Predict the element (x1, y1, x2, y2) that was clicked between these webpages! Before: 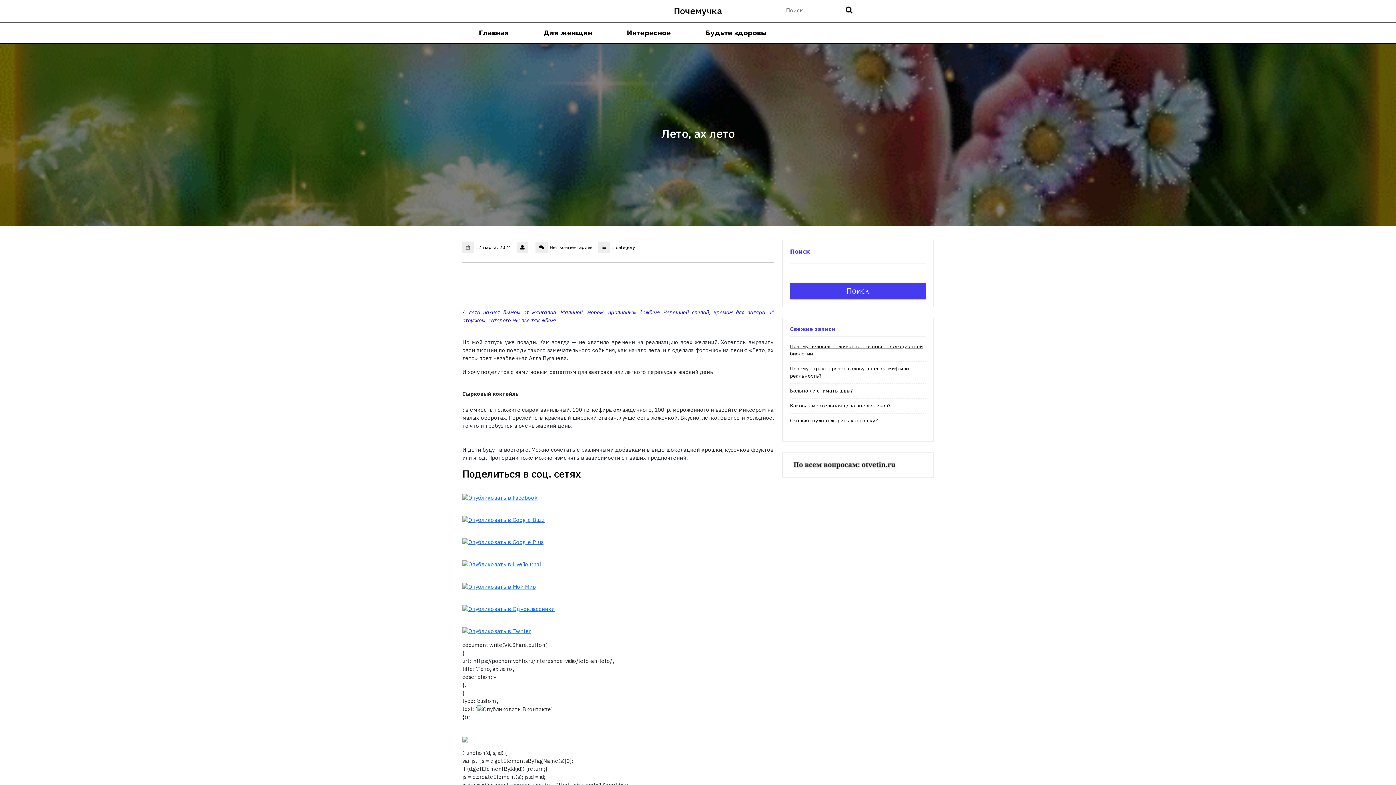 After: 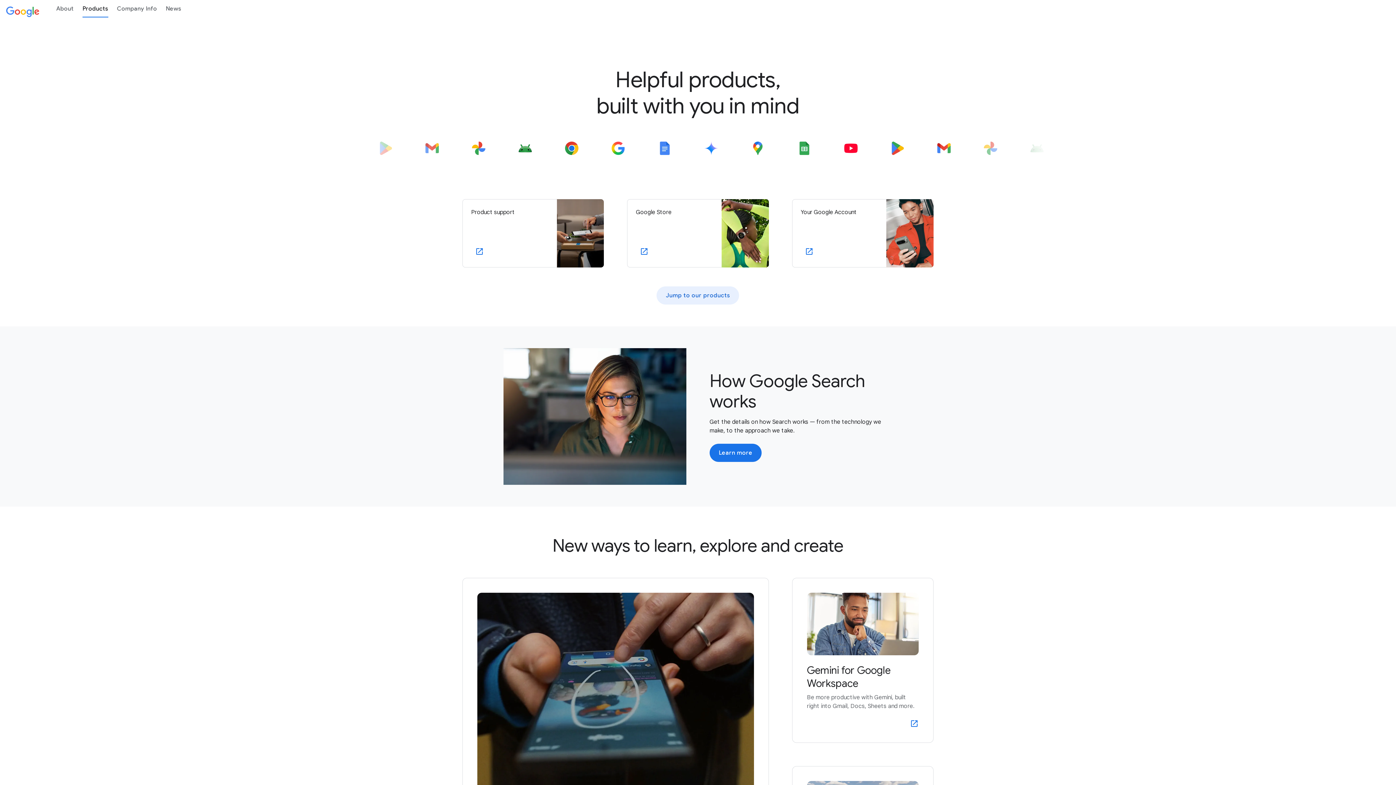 Action: label: 

 bbox: (462, 538, 543, 545)